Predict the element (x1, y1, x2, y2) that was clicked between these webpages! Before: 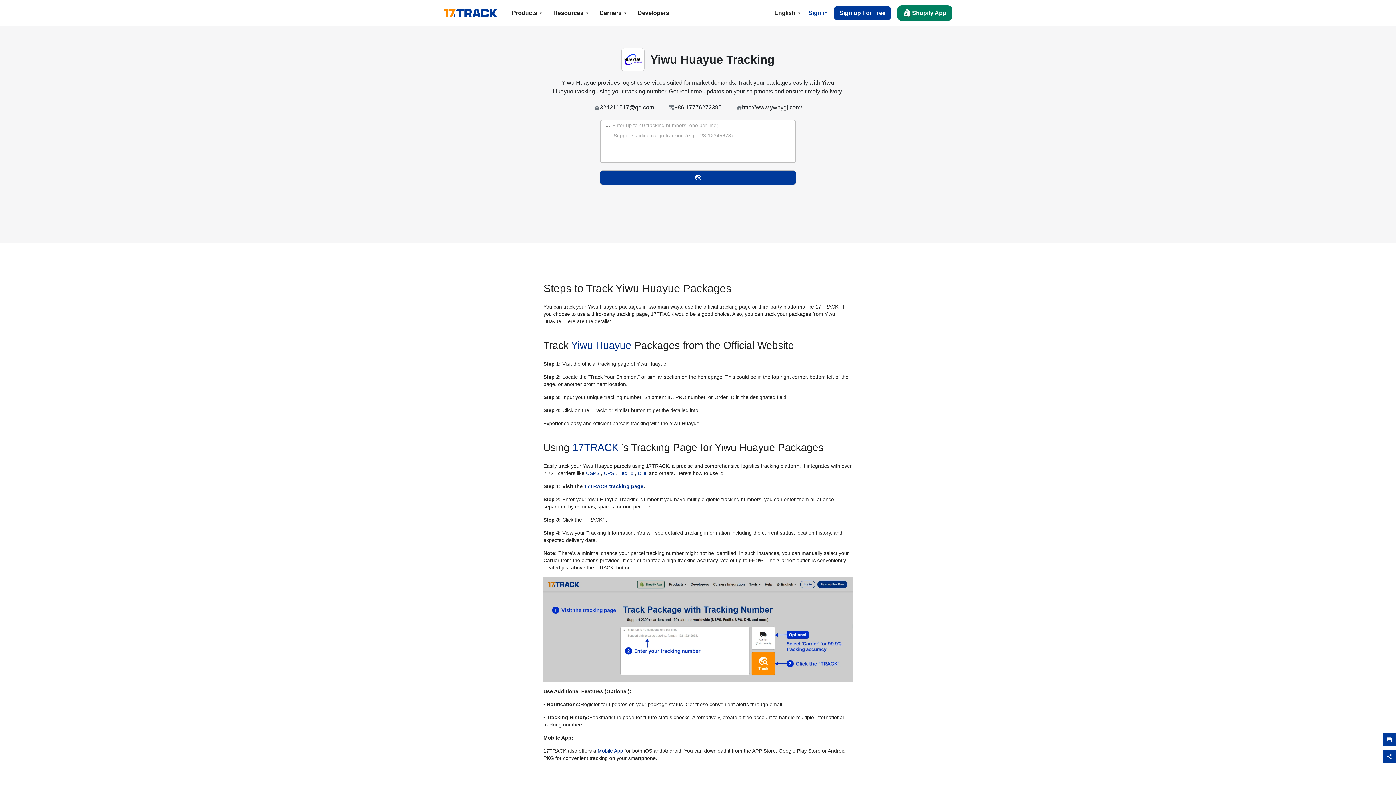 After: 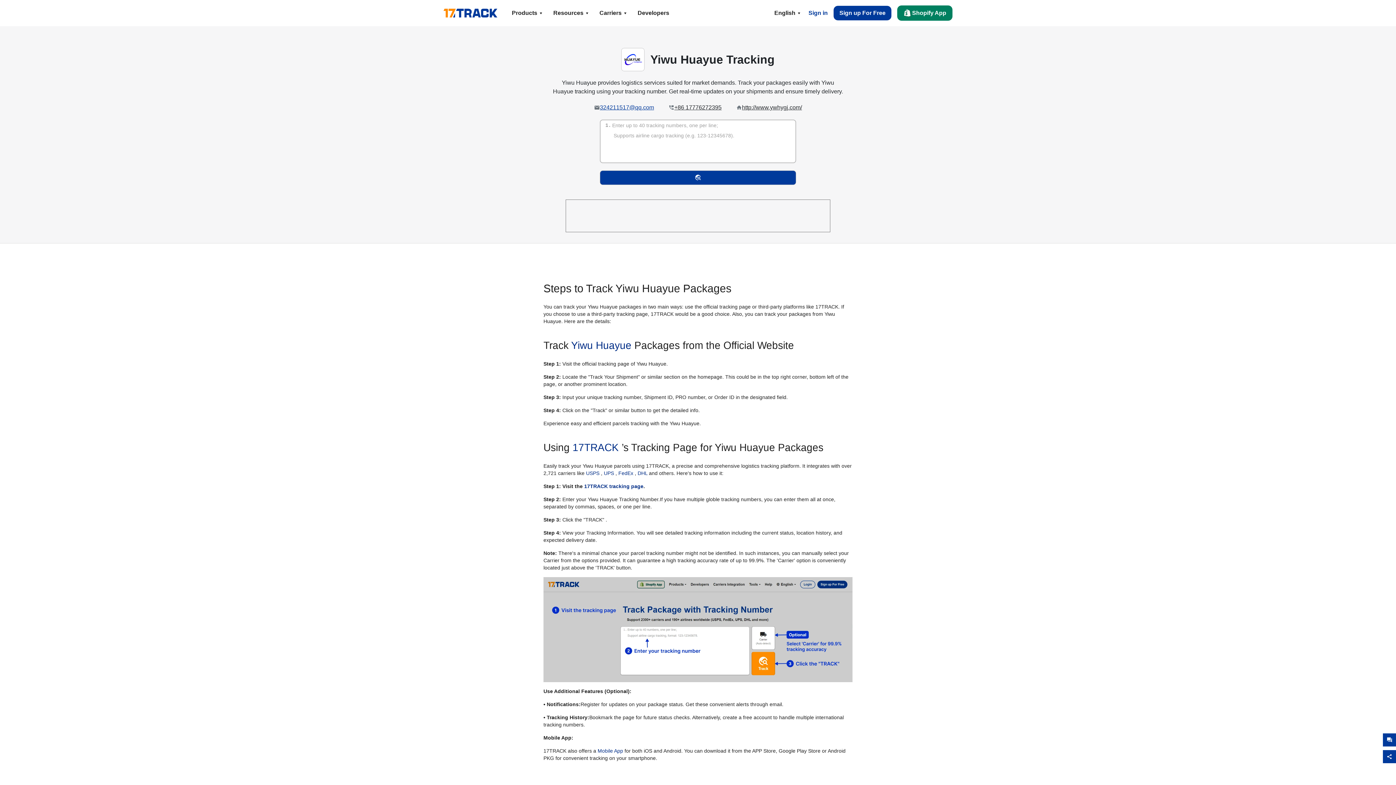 Action: bbox: (600, 103, 654, 112) label: 324211517@qq.com